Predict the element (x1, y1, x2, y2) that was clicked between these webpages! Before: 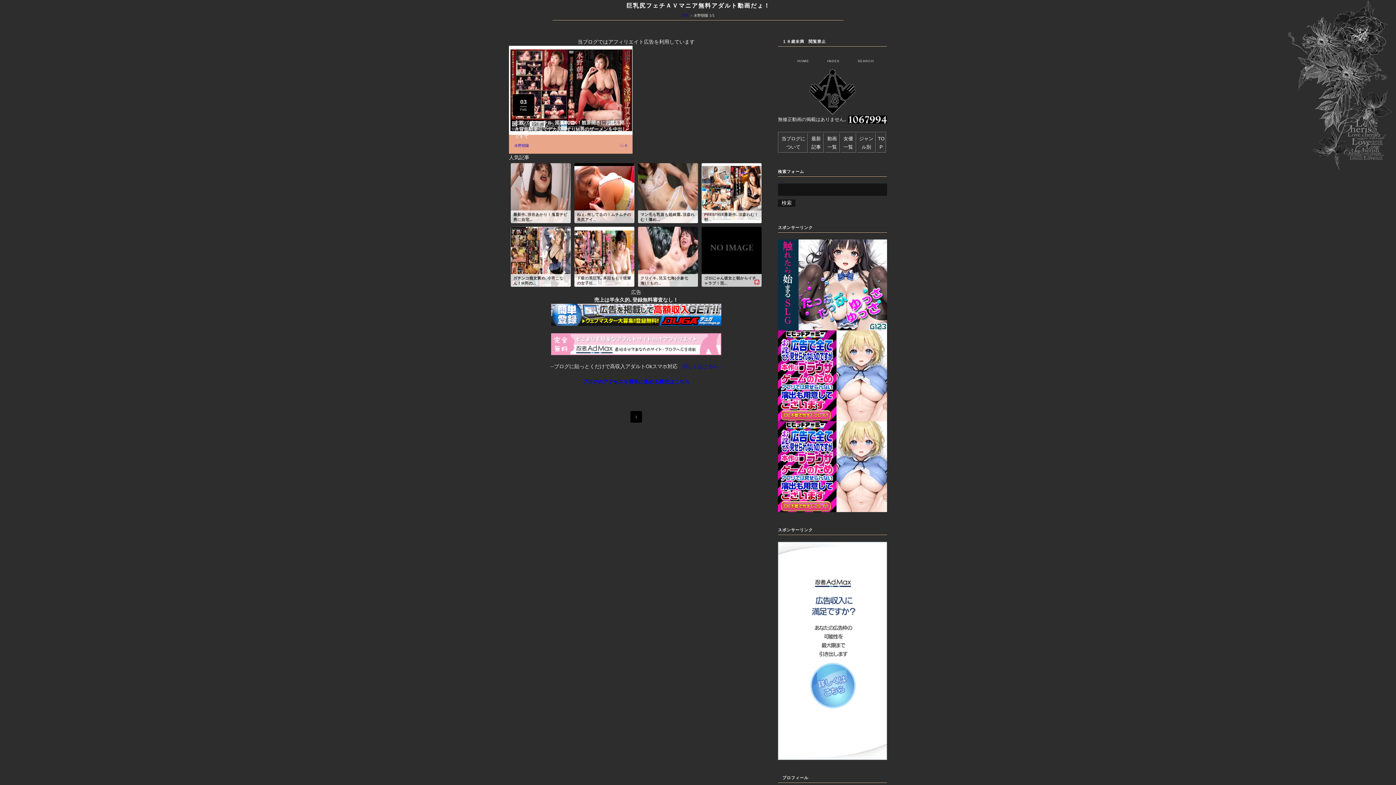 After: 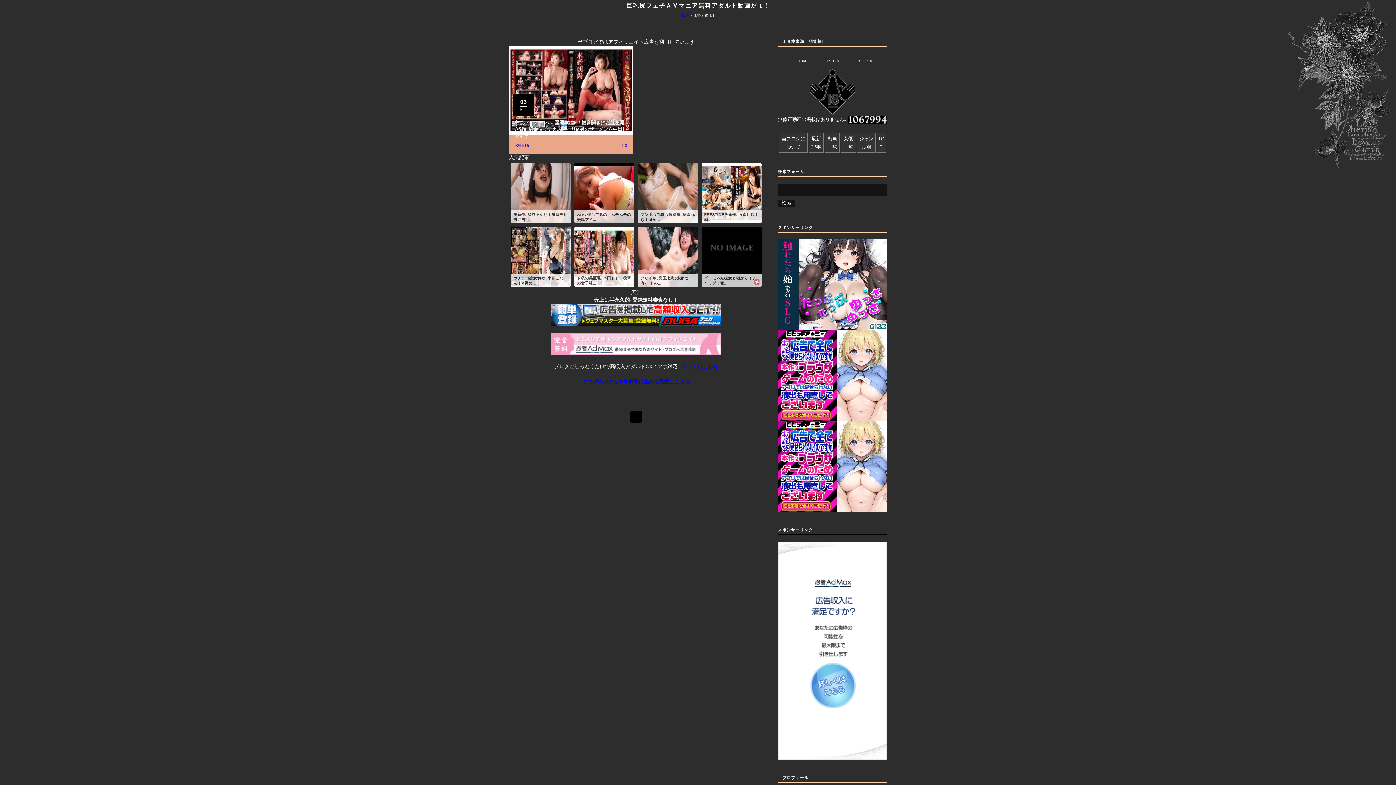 Action: bbox: (701, 274, 761, 286) label: ゴロにゃん彼女と朝からイチャラブ！完...